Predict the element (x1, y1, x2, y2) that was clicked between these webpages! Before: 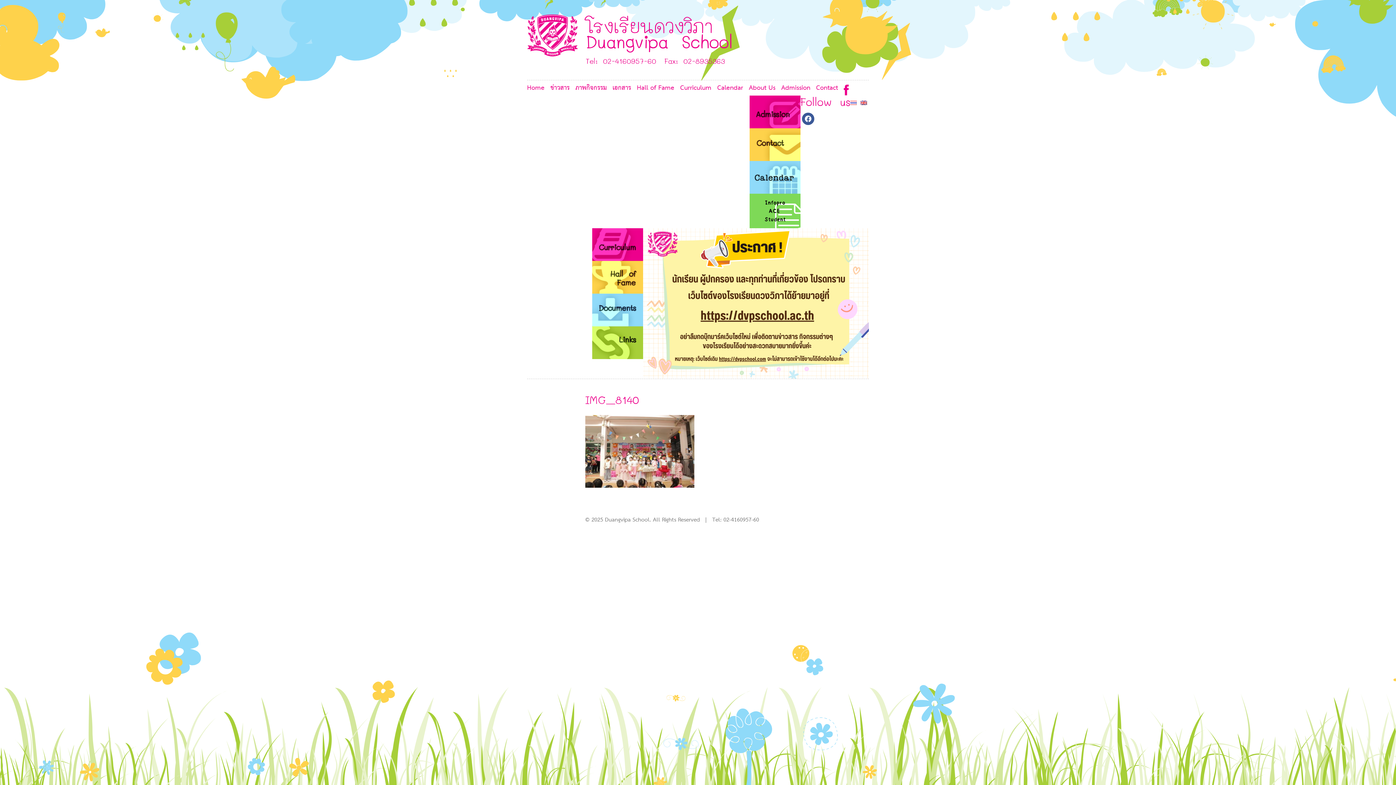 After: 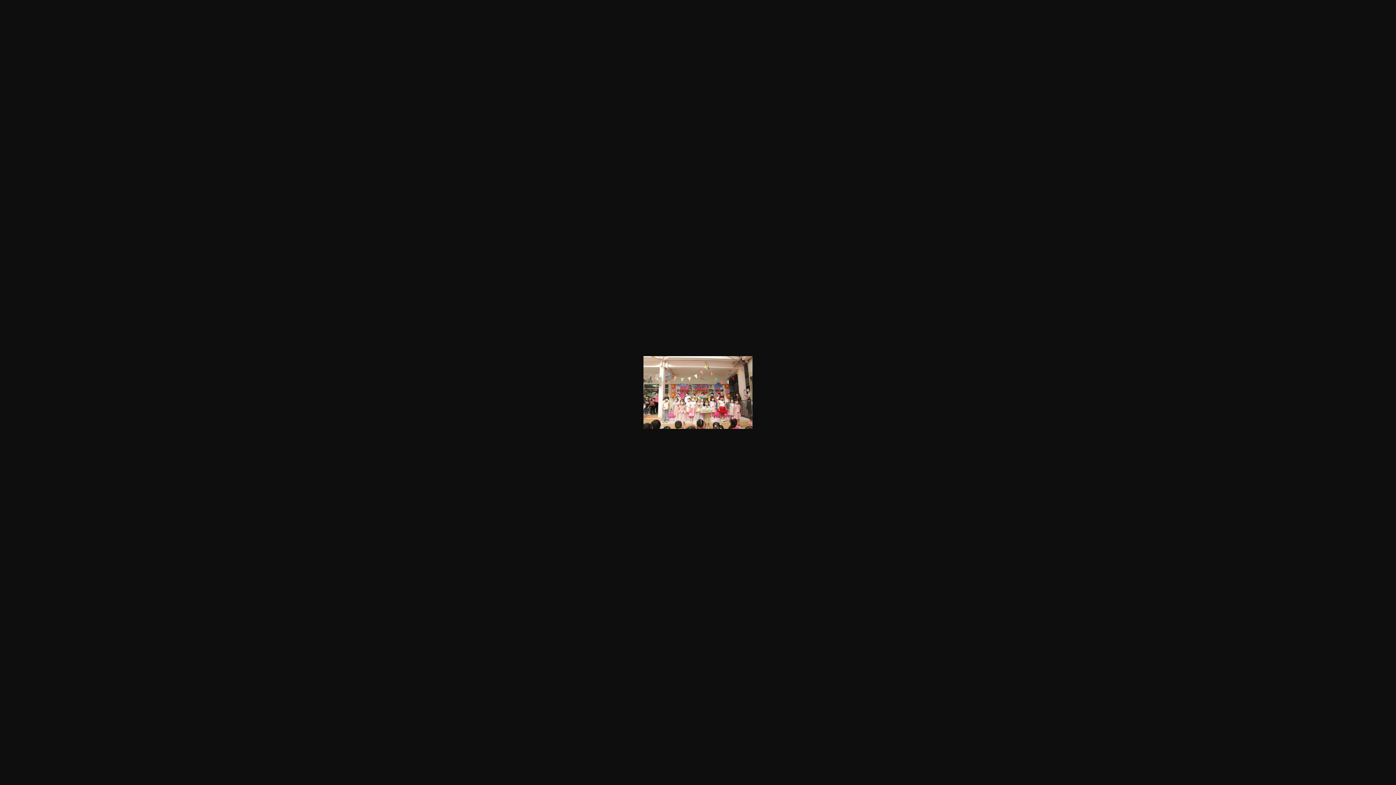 Action: bbox: (585, 445, 694, 457)